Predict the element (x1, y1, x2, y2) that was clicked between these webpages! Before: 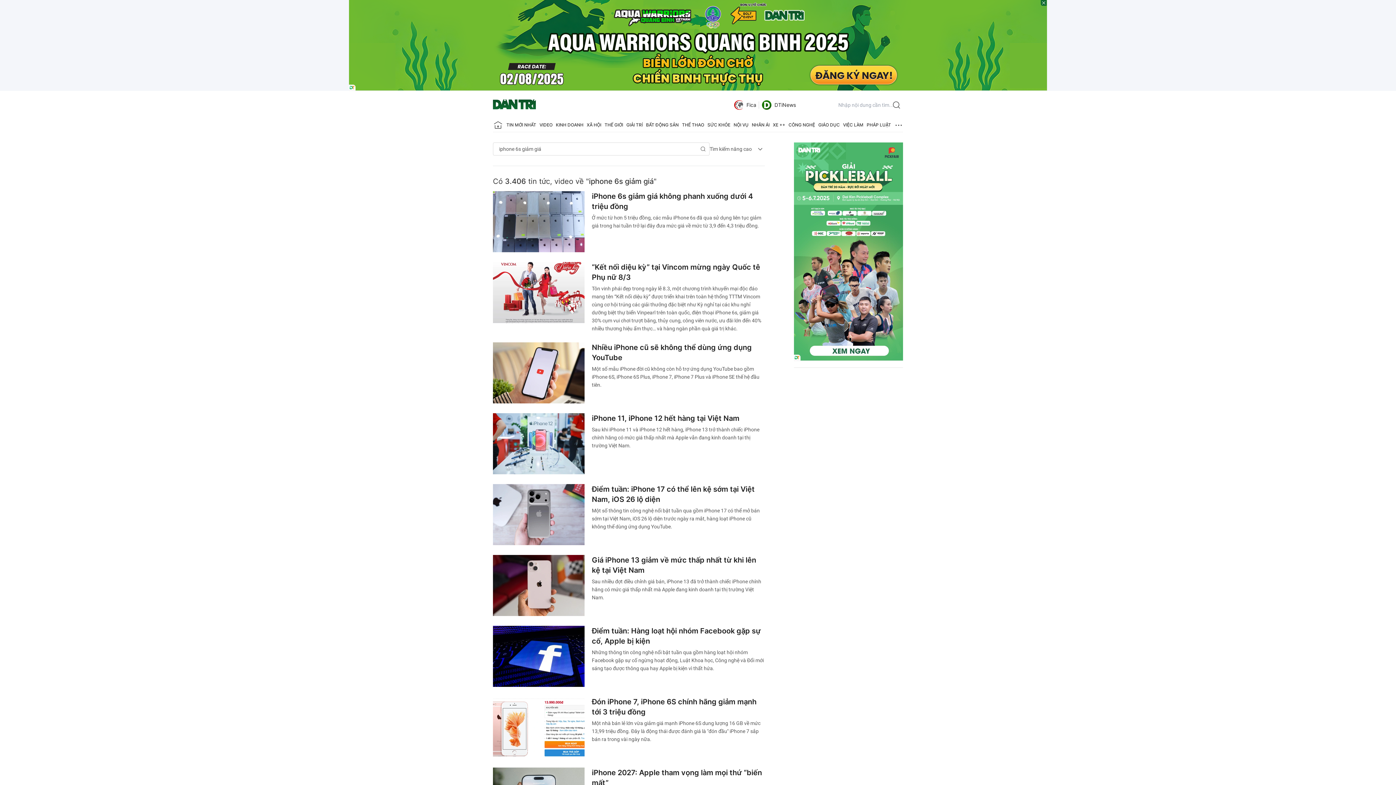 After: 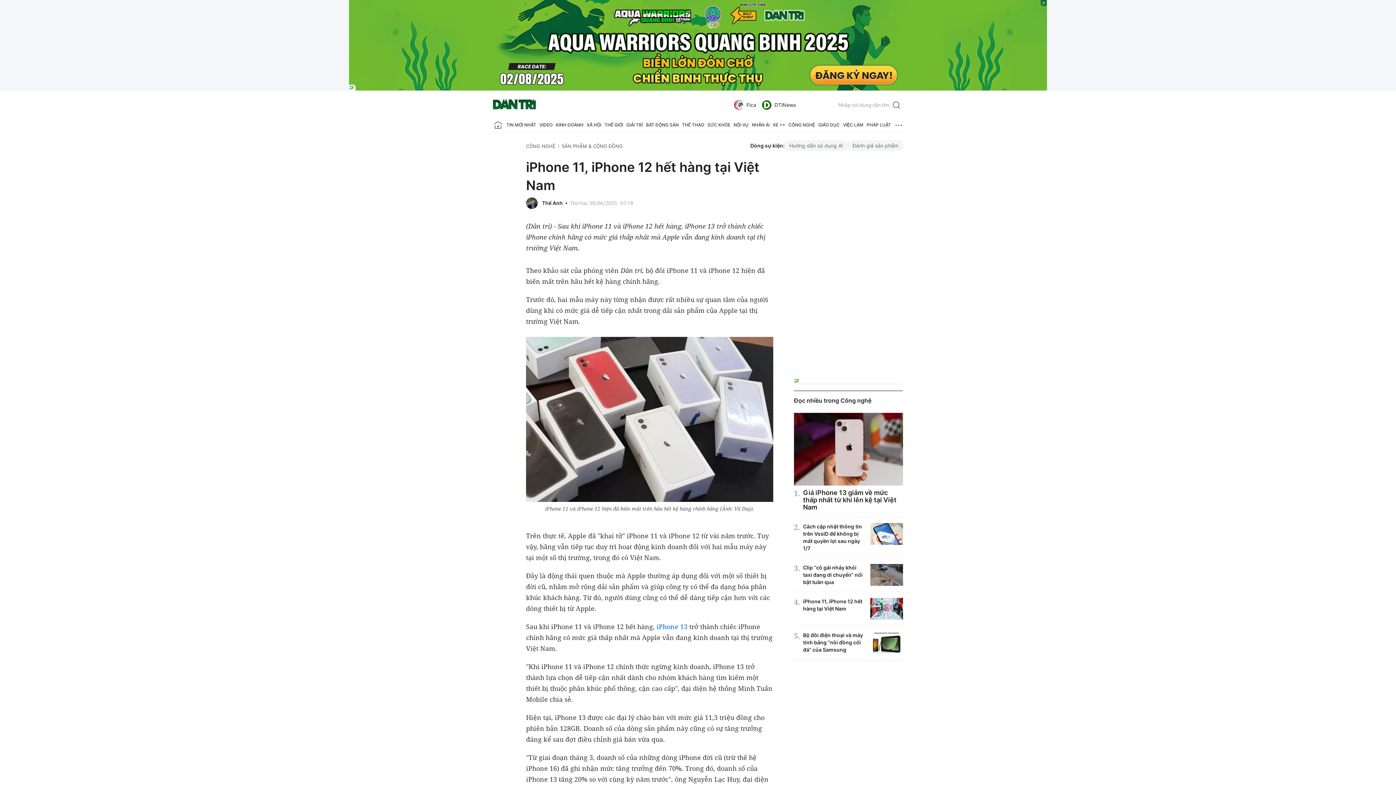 Action: label: iPhone 11, iPhone 12 hết hàng tại Việt Nam bbox: (592, 414, 739, 423)